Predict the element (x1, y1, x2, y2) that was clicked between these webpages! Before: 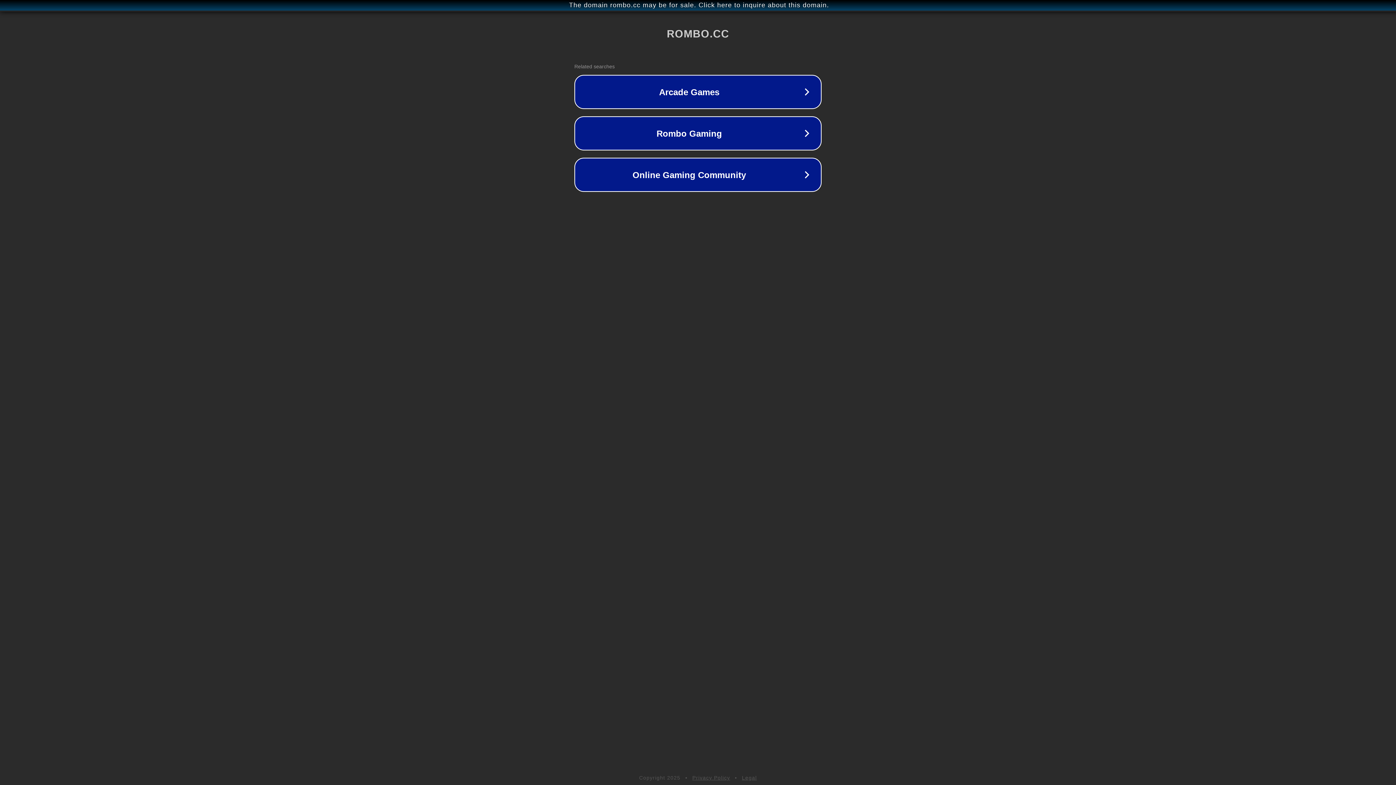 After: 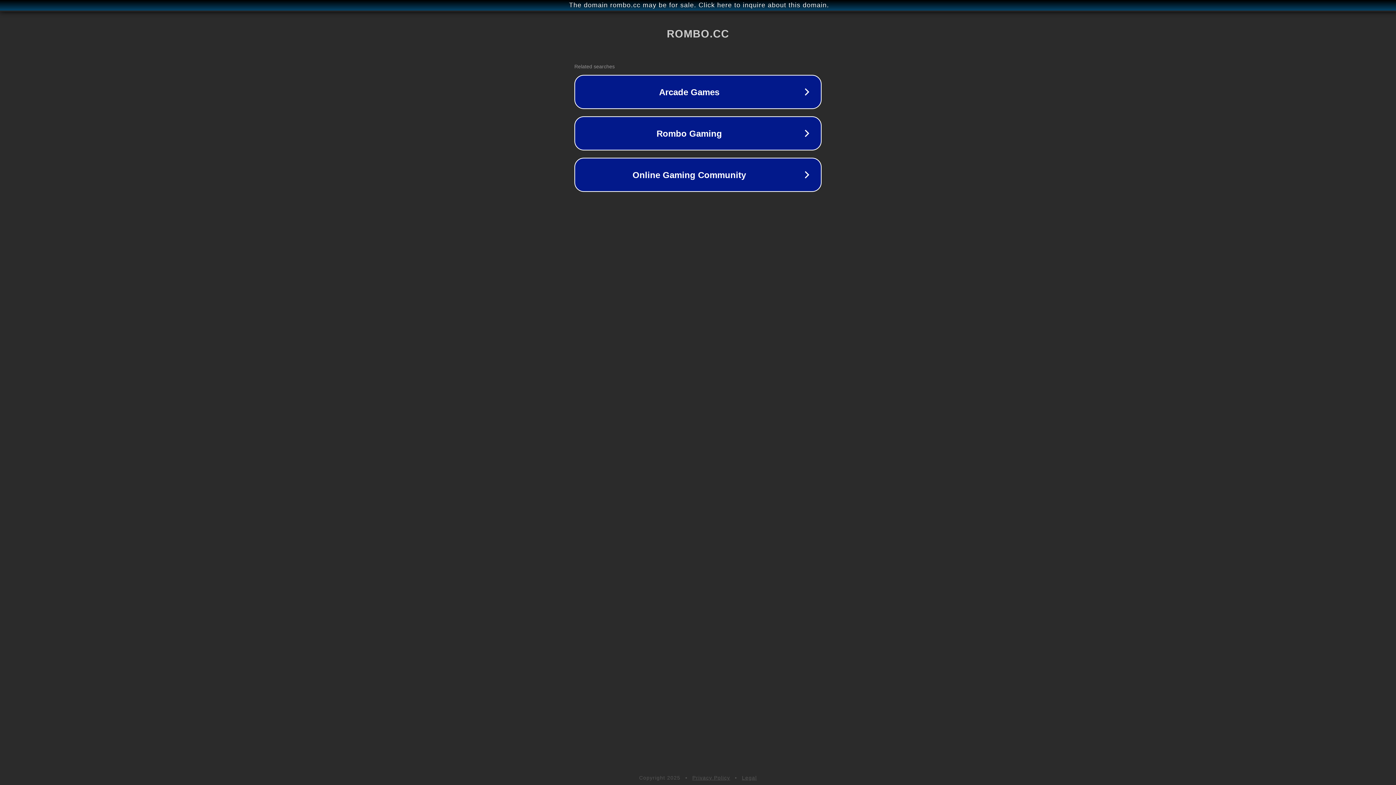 Action: bbox: (742, 775, 757, 781) label: Legal